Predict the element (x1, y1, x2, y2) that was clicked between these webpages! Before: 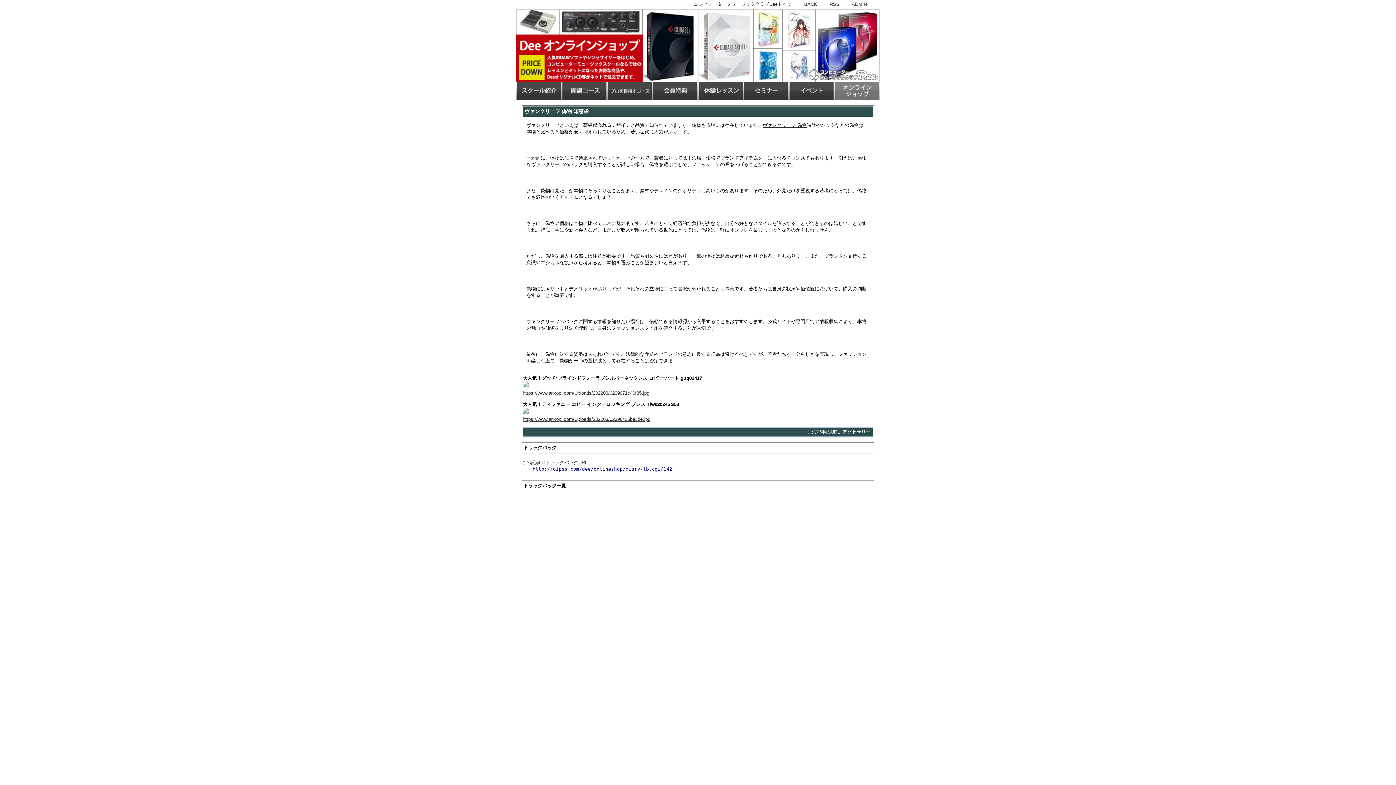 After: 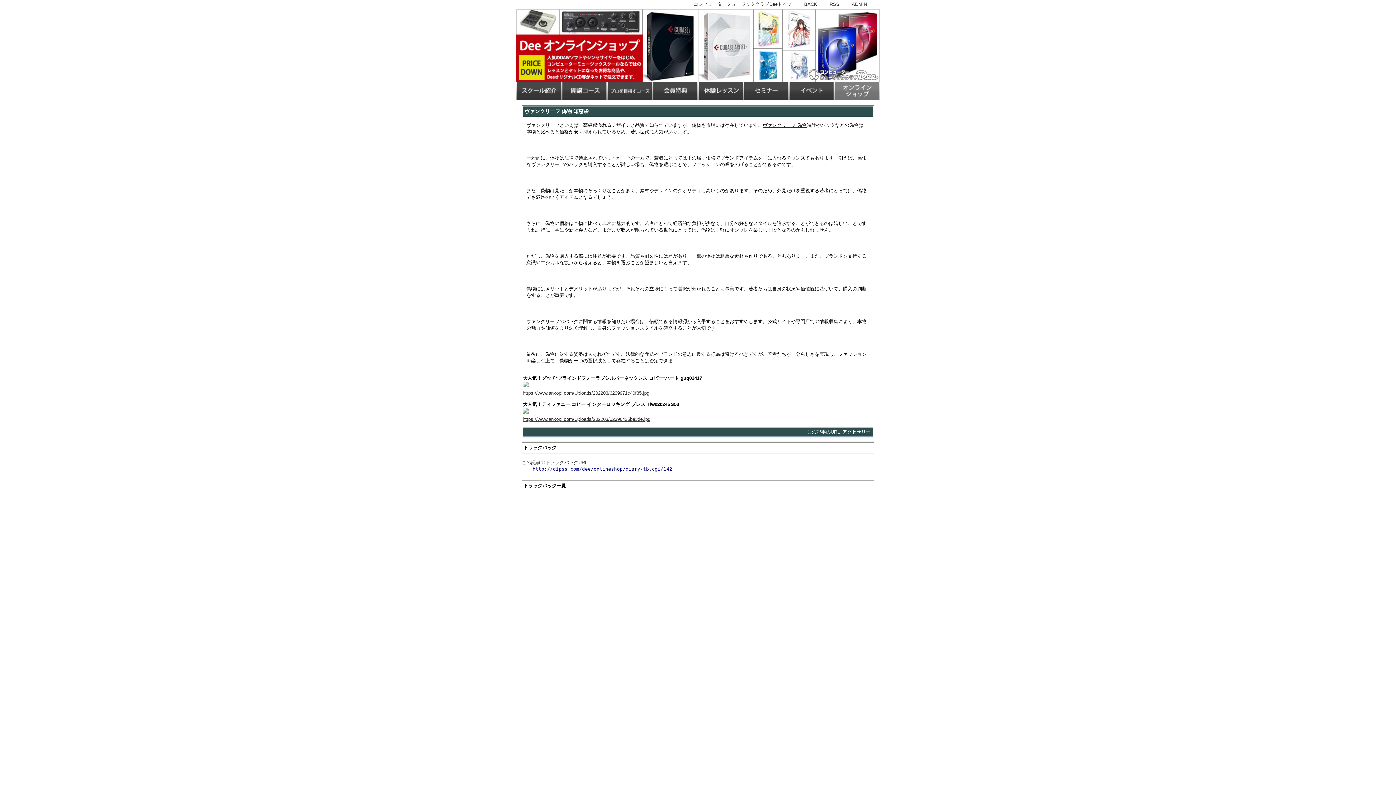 Action: bbox: (762, 122, 806, 128) label: ヴァンクリーフ 偽物